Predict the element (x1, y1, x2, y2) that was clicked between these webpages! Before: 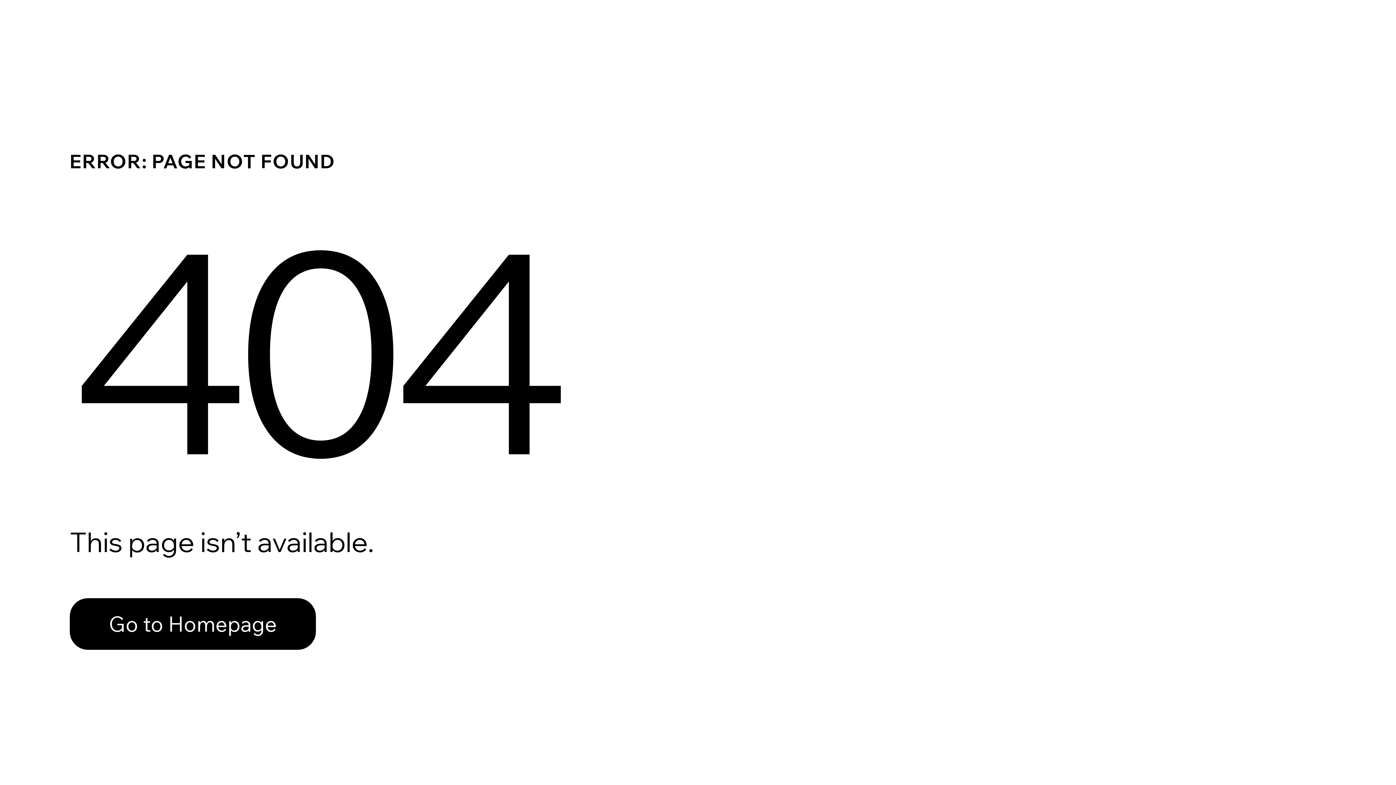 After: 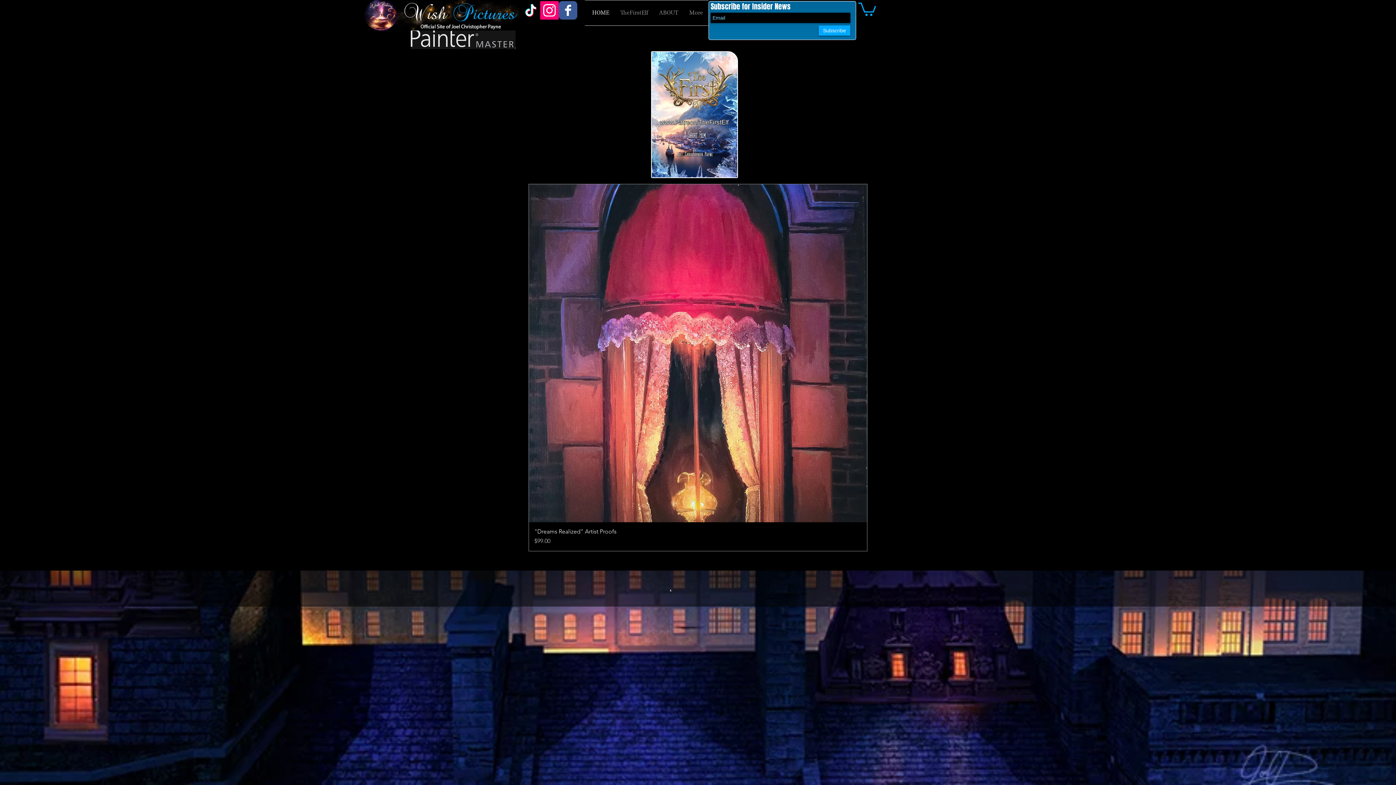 Action: bbox: (69, 582, 768, 659) label: Go to Homepage